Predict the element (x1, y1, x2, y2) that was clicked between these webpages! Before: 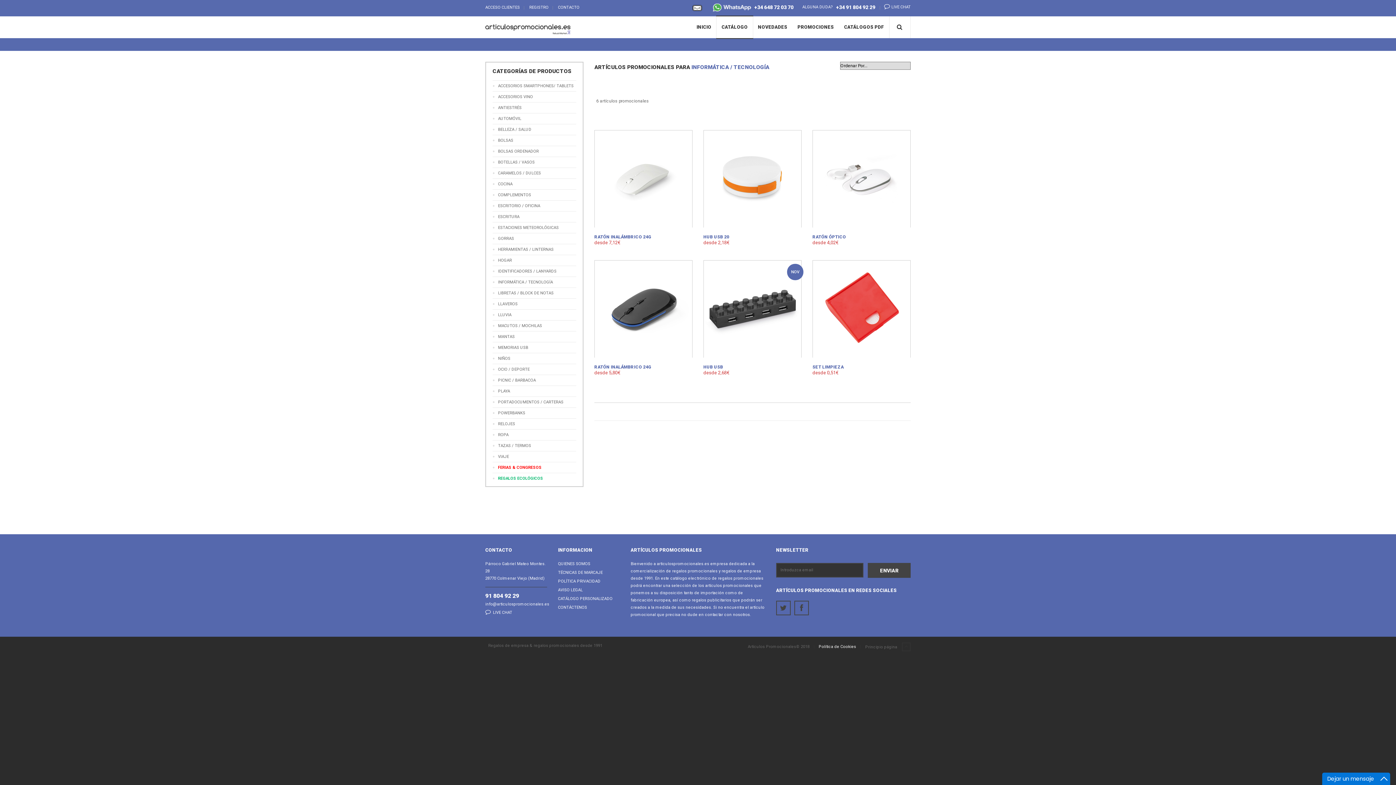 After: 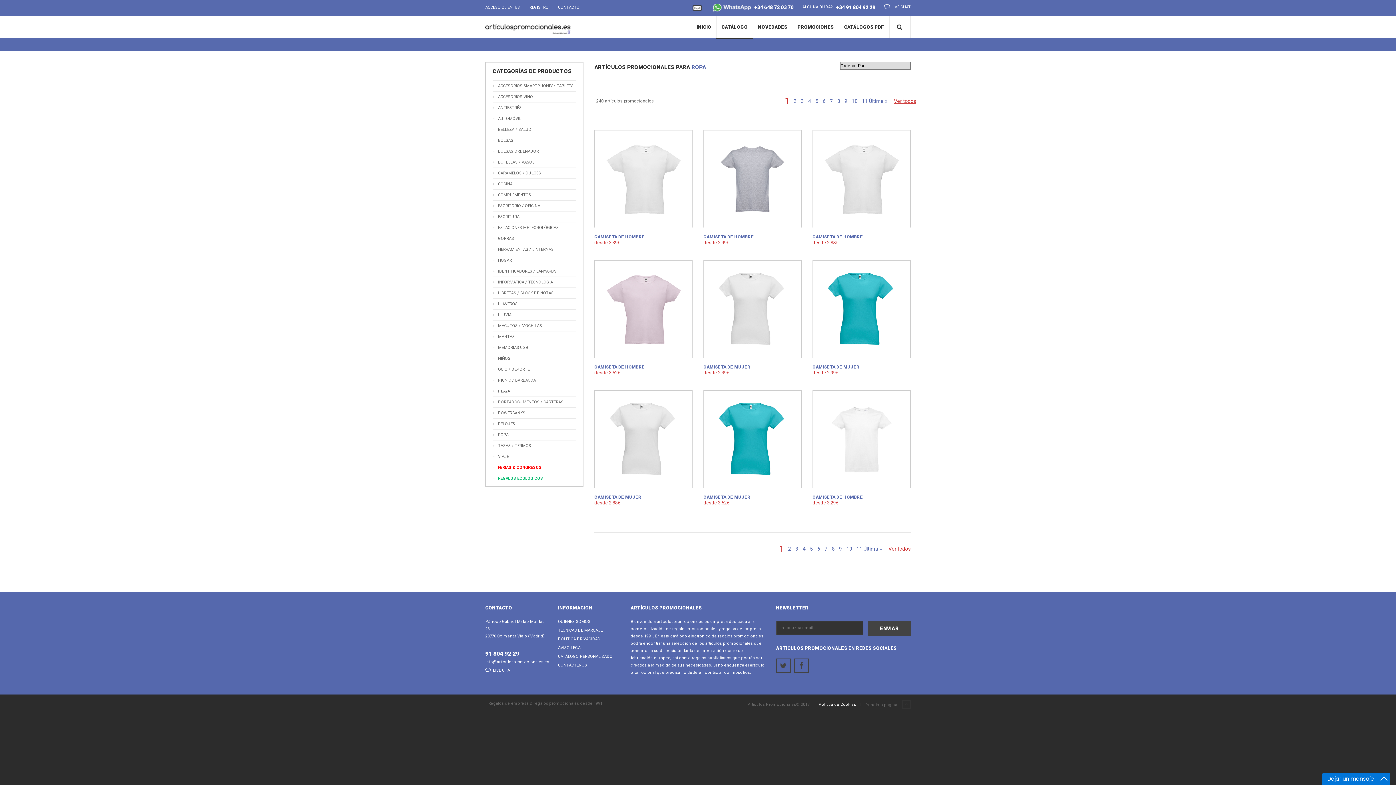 Action: bbox: (498, 431, 576, 438) label: ROPA